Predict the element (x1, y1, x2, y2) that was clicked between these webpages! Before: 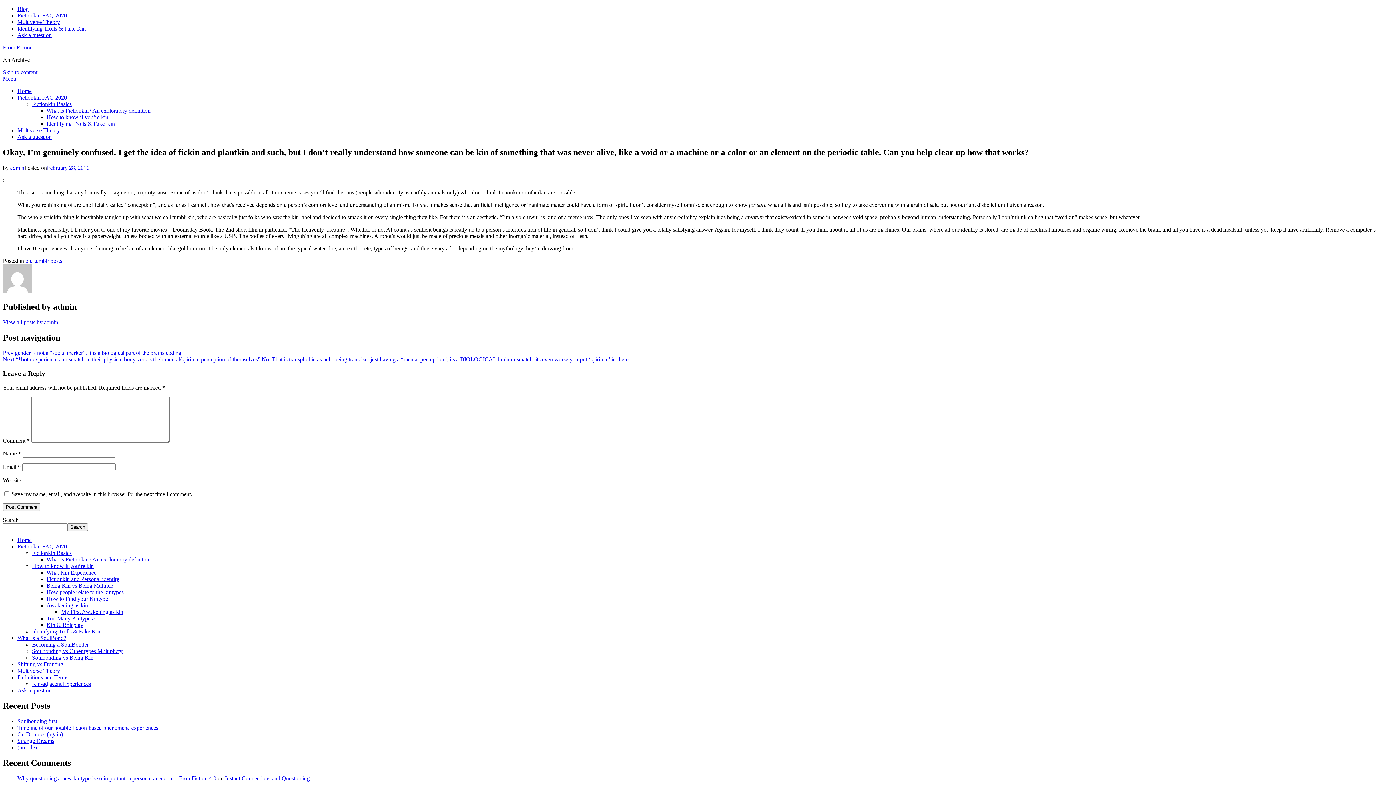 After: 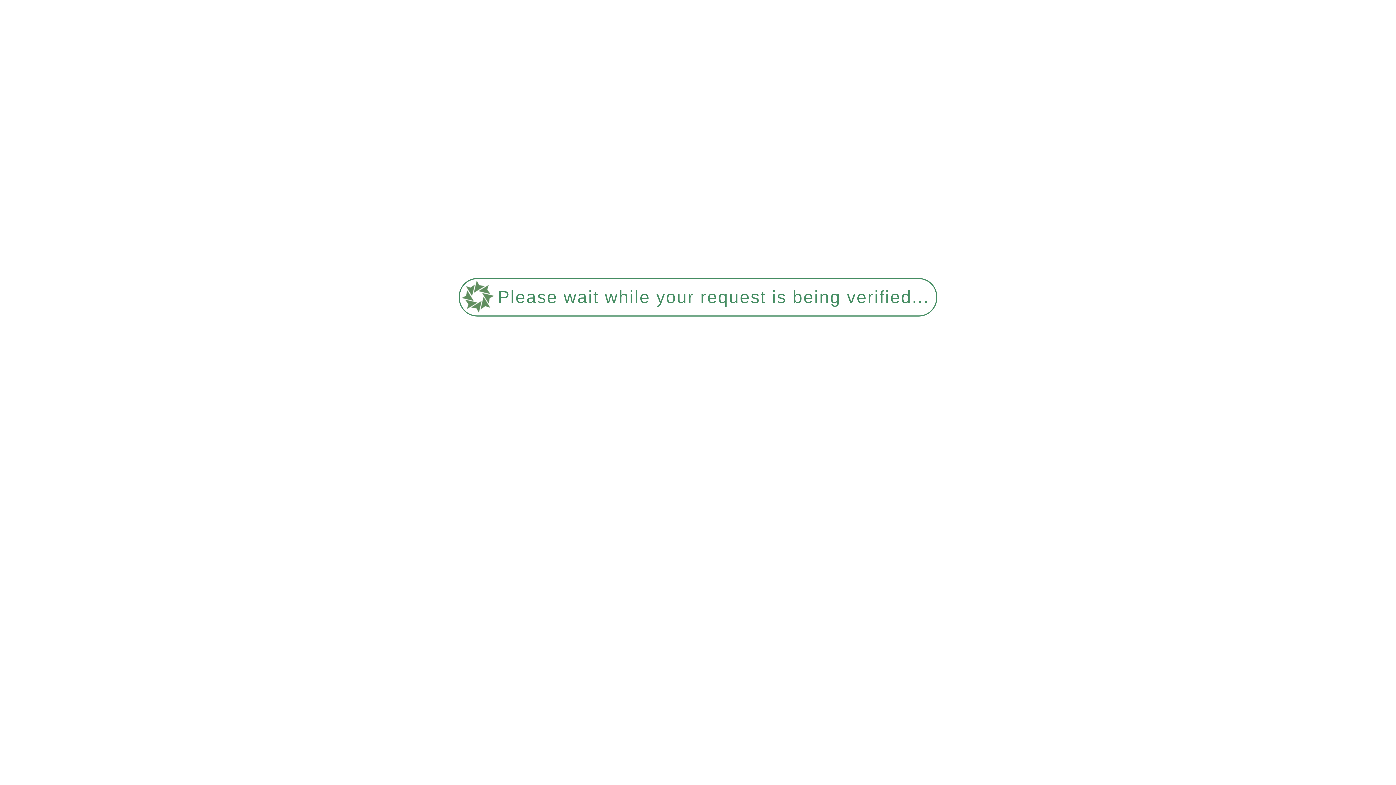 Action: bbox: (46, 576, 119, 582) label: Fictionkin and Personal identity